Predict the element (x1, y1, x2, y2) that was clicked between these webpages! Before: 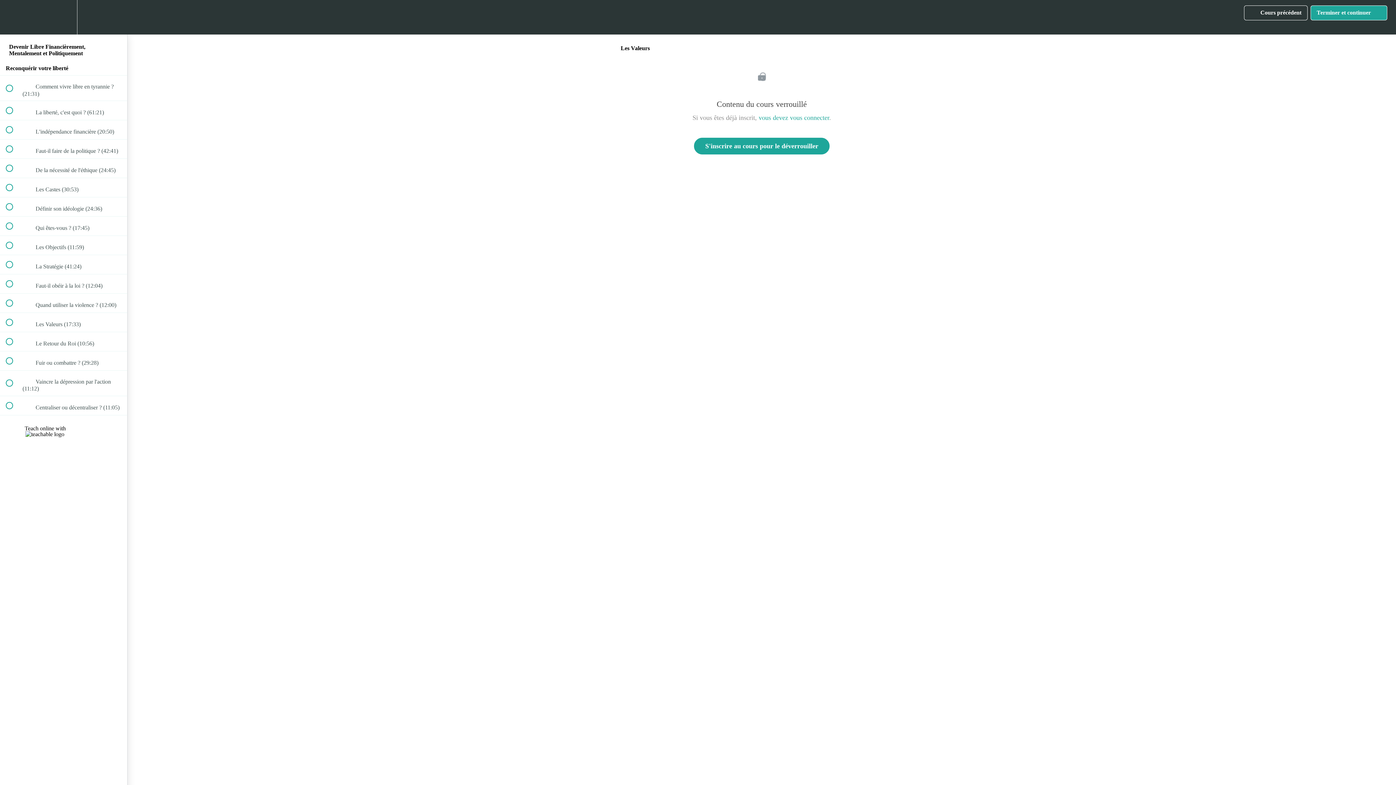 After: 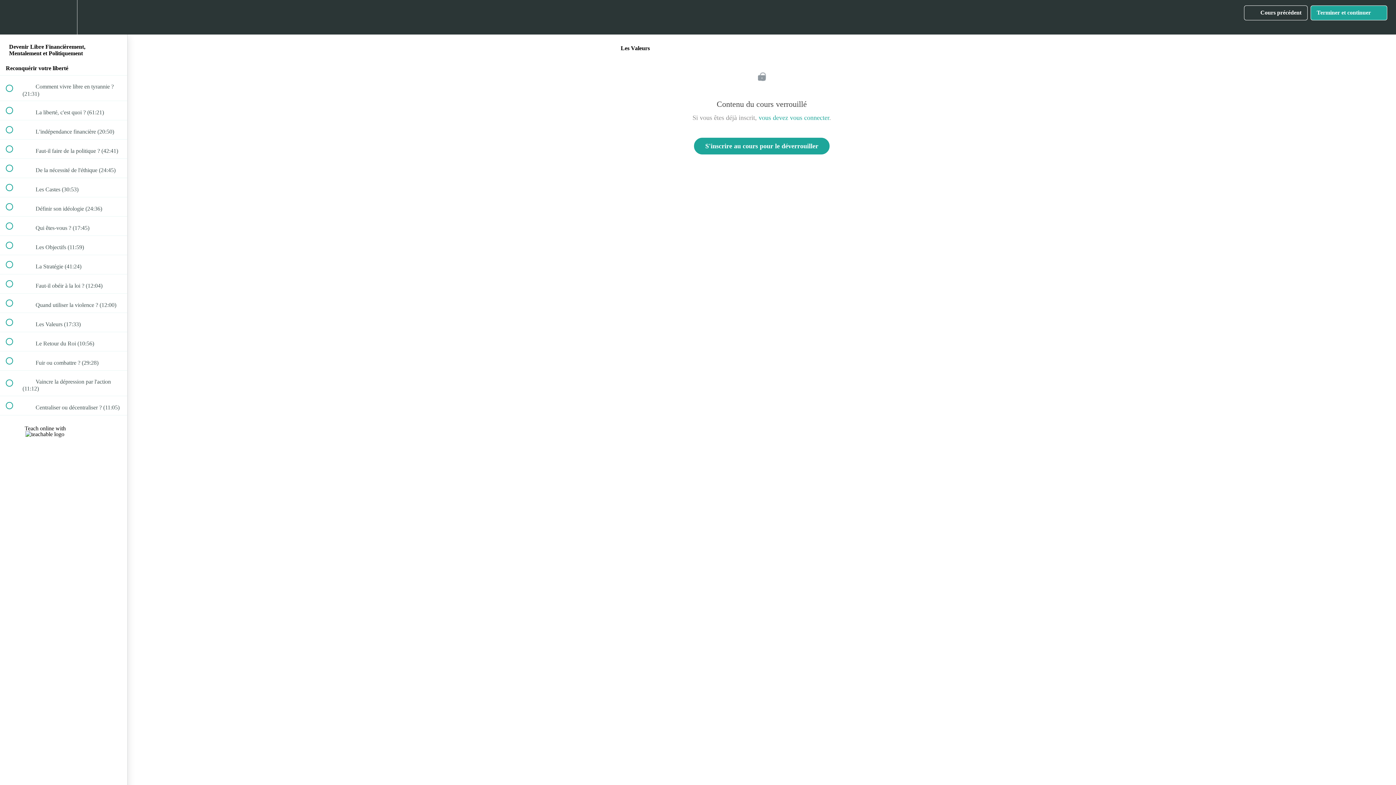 Action: bbox: (1310, 5, 1387, 20) label: Terminer et continuer
 